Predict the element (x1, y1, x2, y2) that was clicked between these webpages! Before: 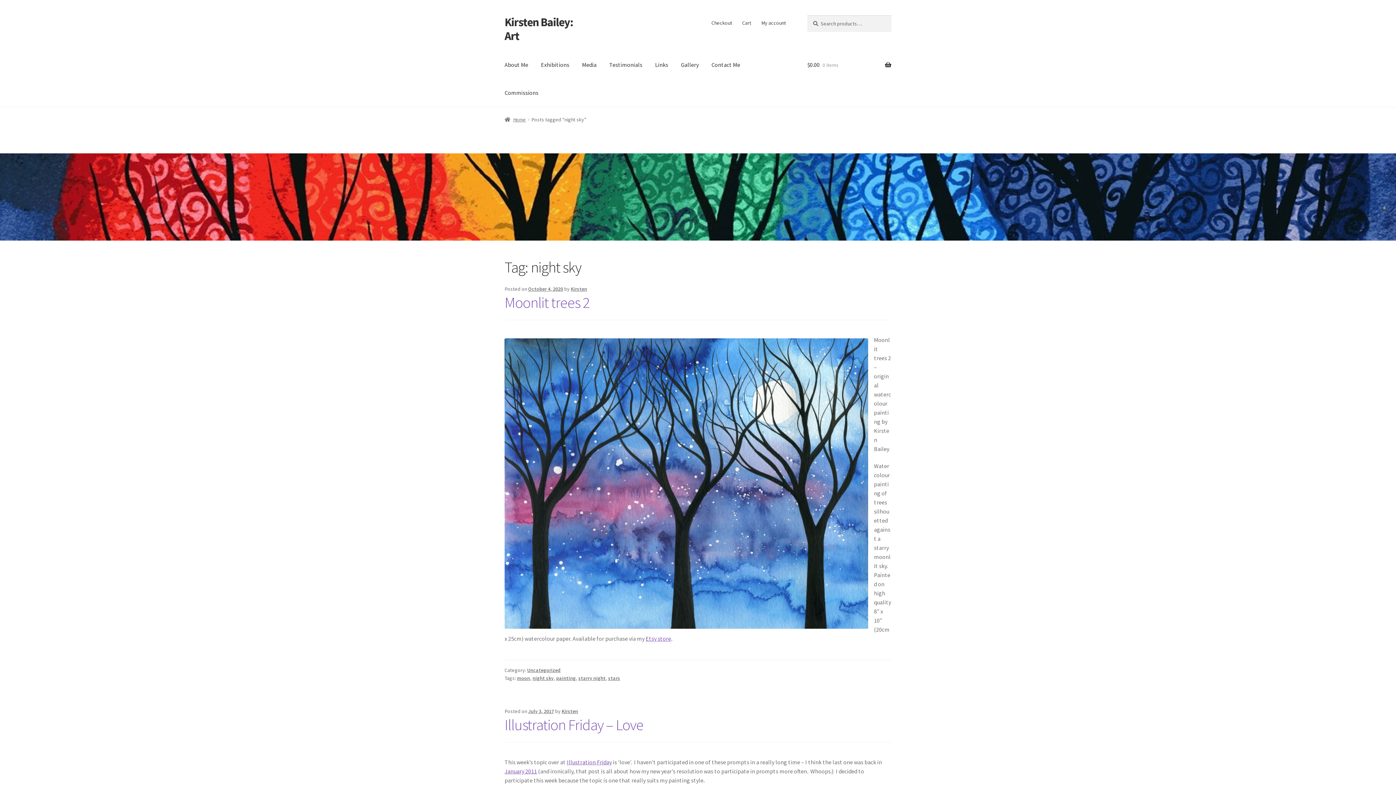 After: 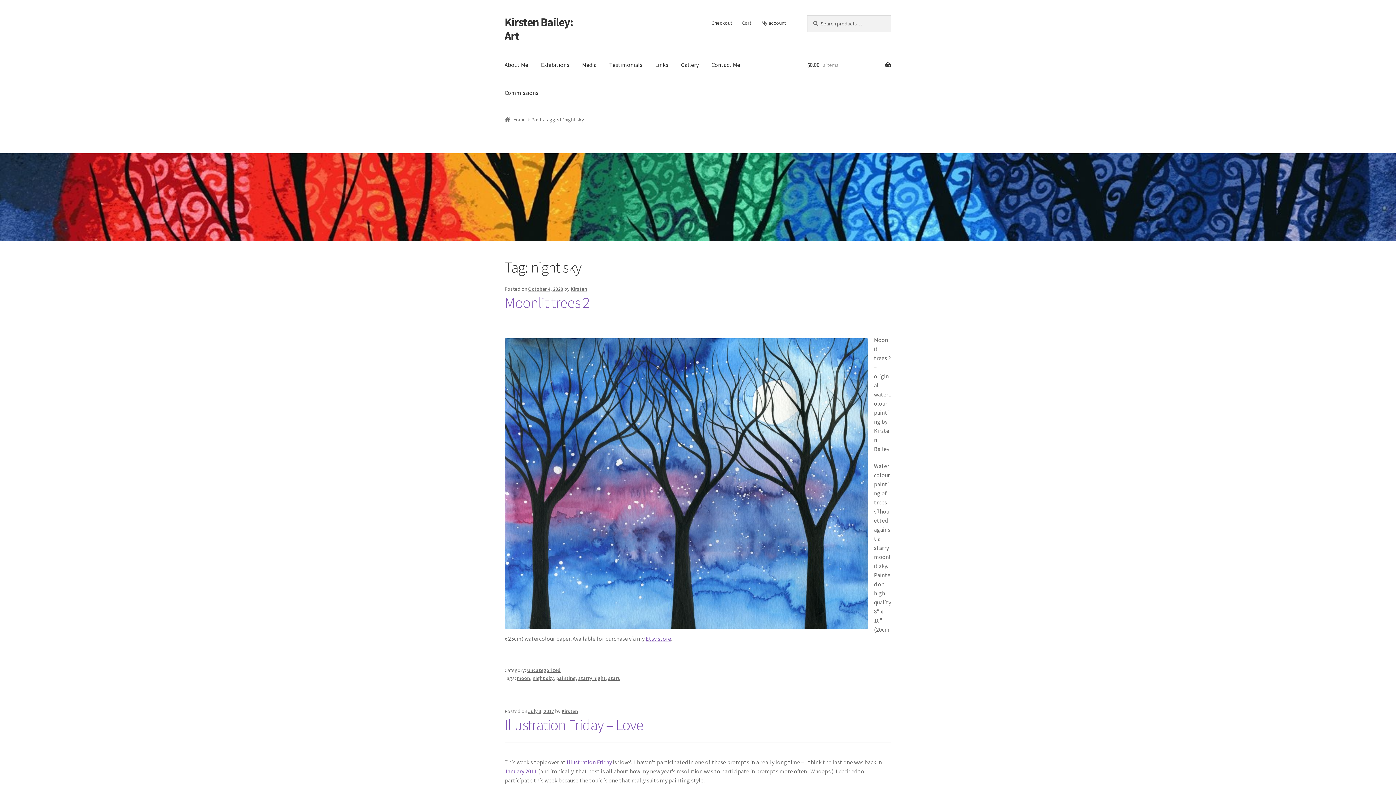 Action: label: night sky bbox: (532, 675, 553, 681)